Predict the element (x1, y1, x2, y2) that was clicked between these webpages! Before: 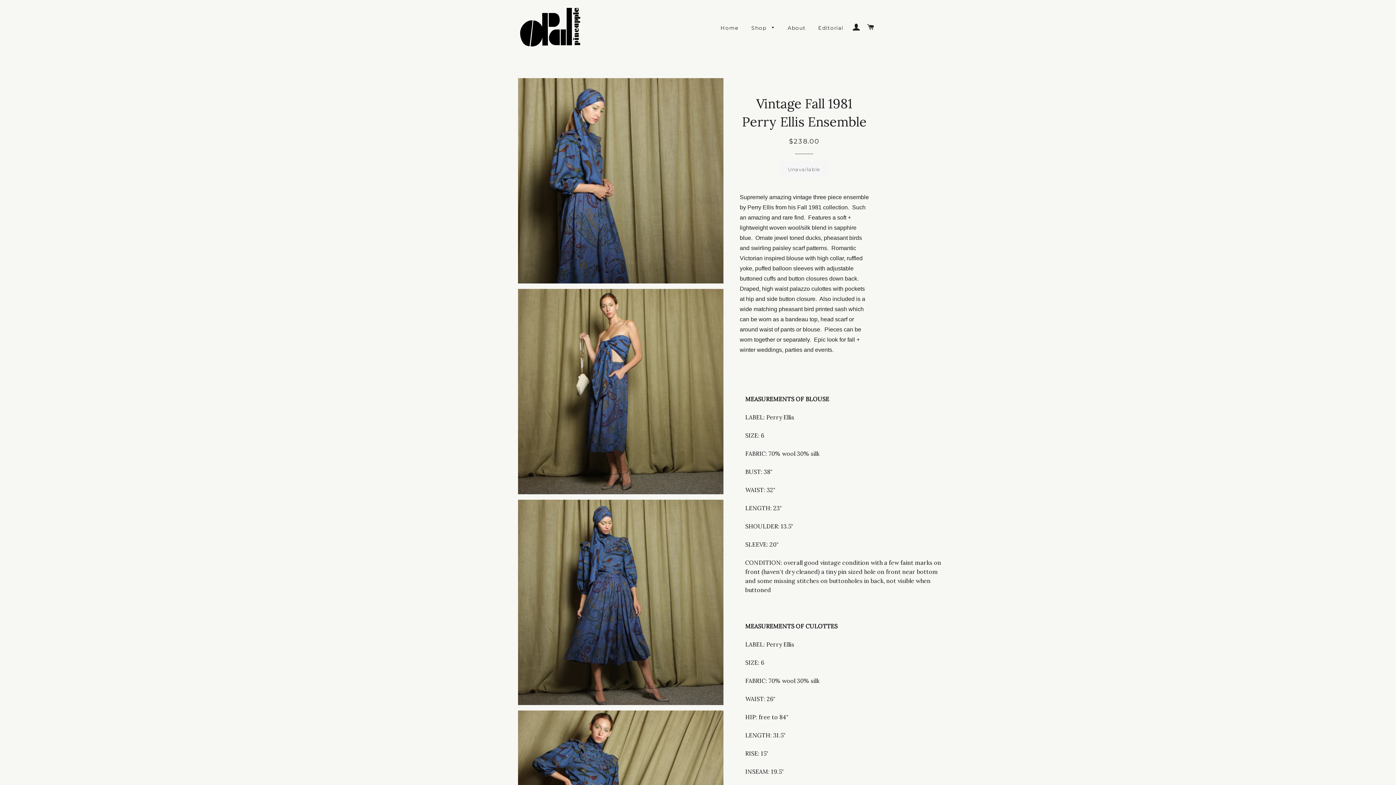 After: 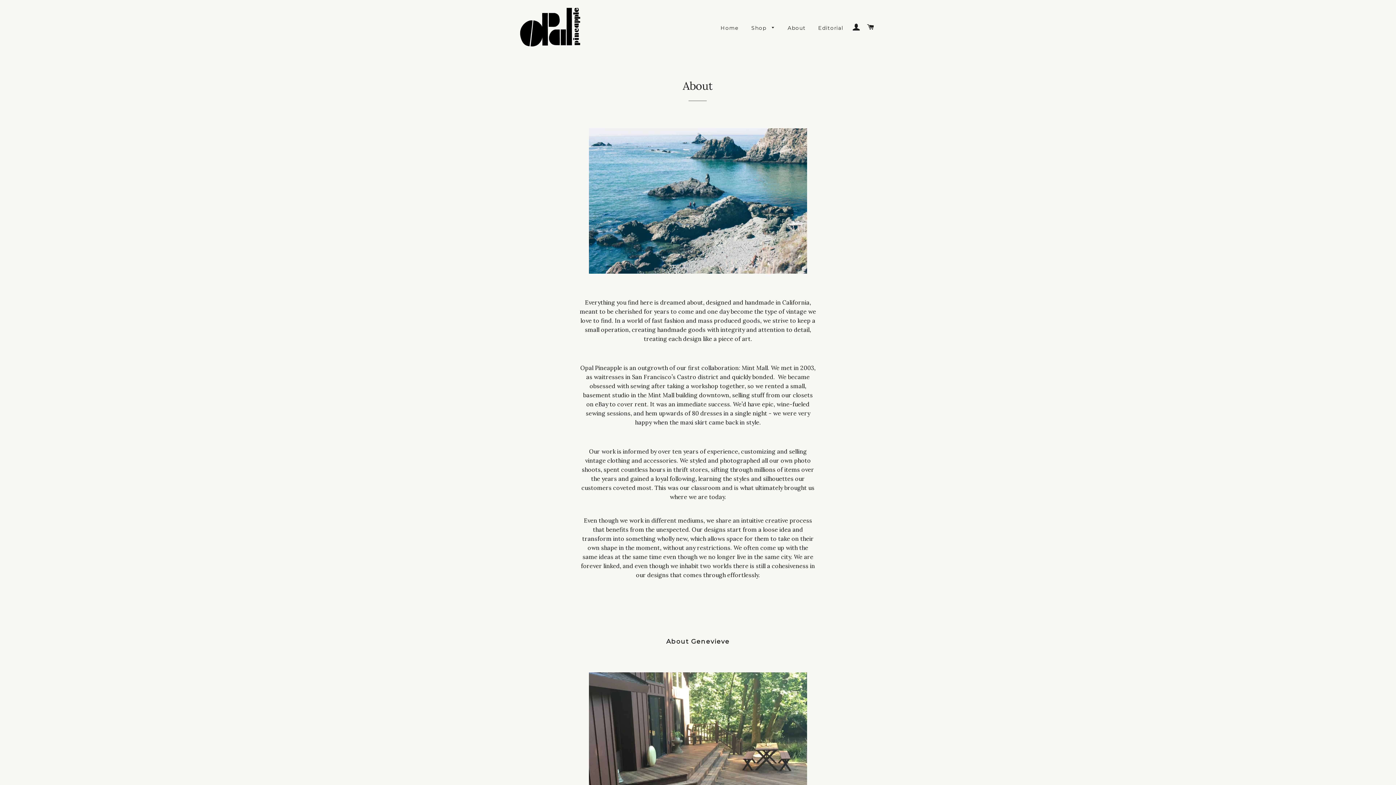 Action: label: About bbox: (782, 18, 811, 37)